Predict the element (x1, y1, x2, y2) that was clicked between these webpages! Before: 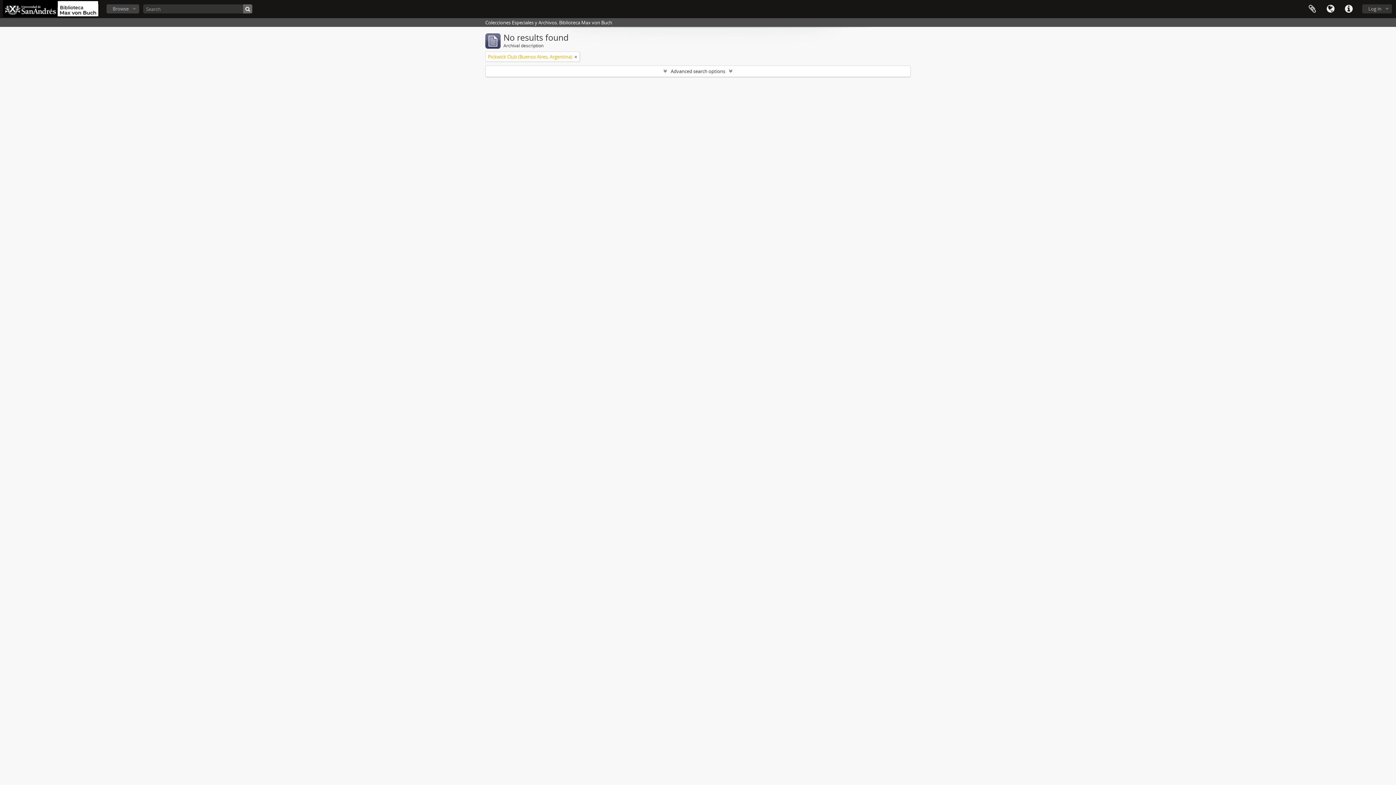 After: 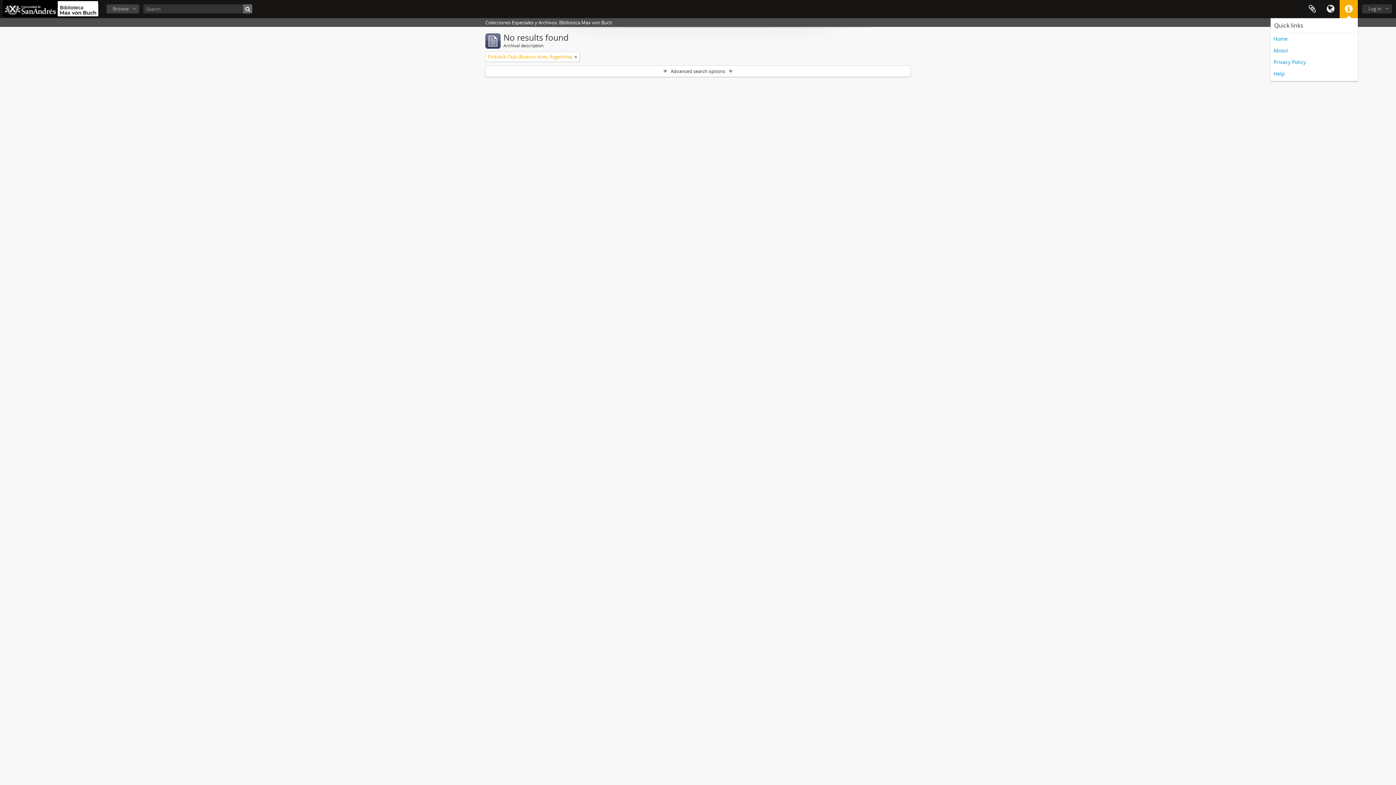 Action: label: Quick links bbox: (1340, 0, 1358, 18)